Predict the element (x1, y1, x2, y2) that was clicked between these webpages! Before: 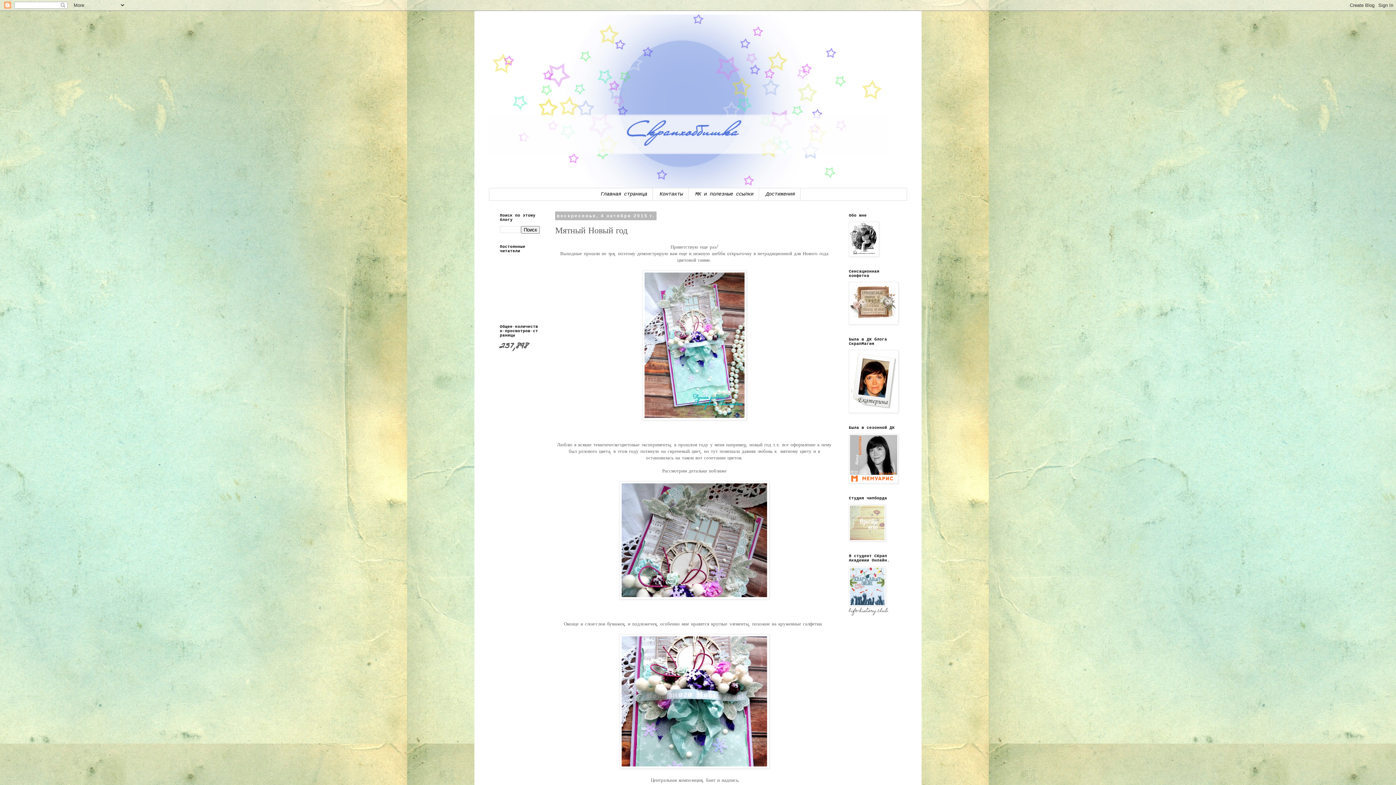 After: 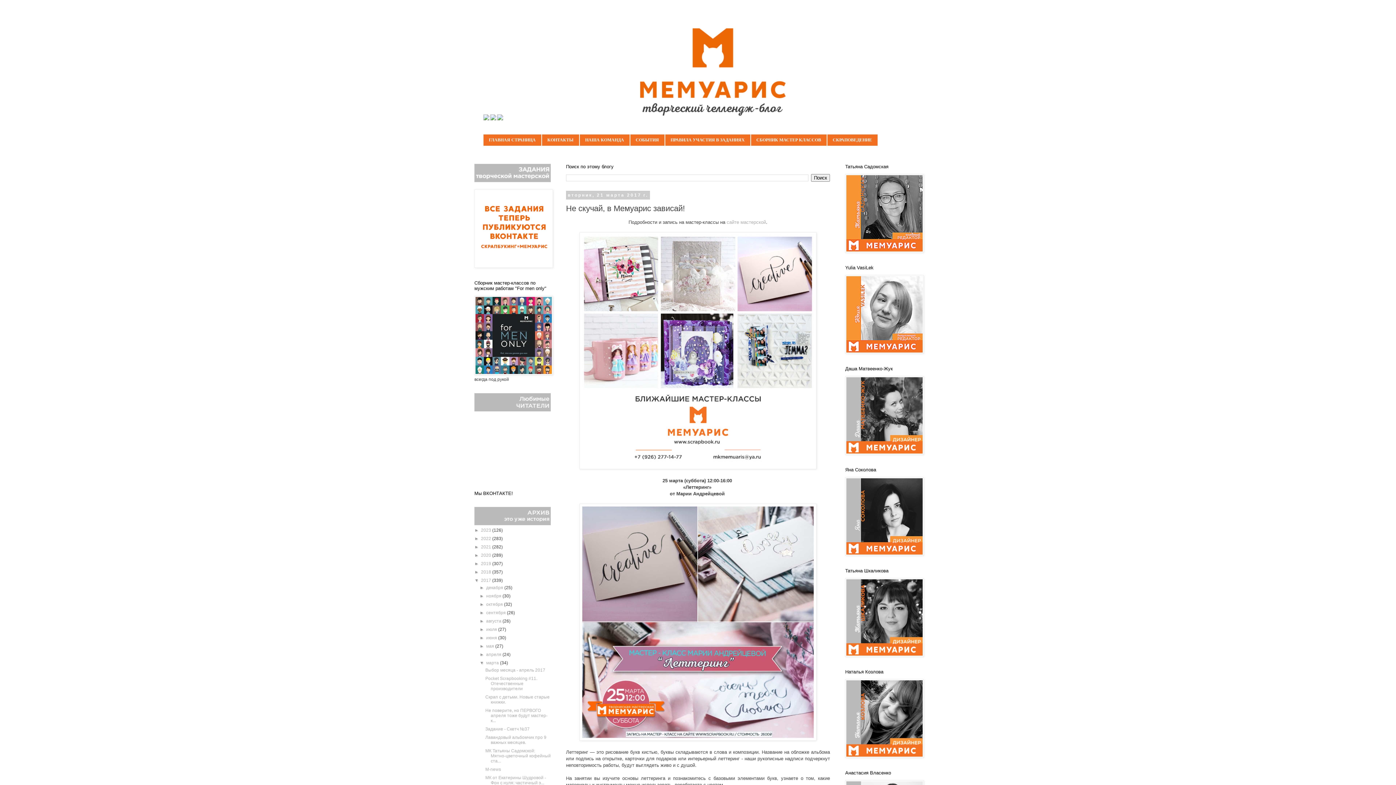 Action: bbox: (849, 477, 898, 487)